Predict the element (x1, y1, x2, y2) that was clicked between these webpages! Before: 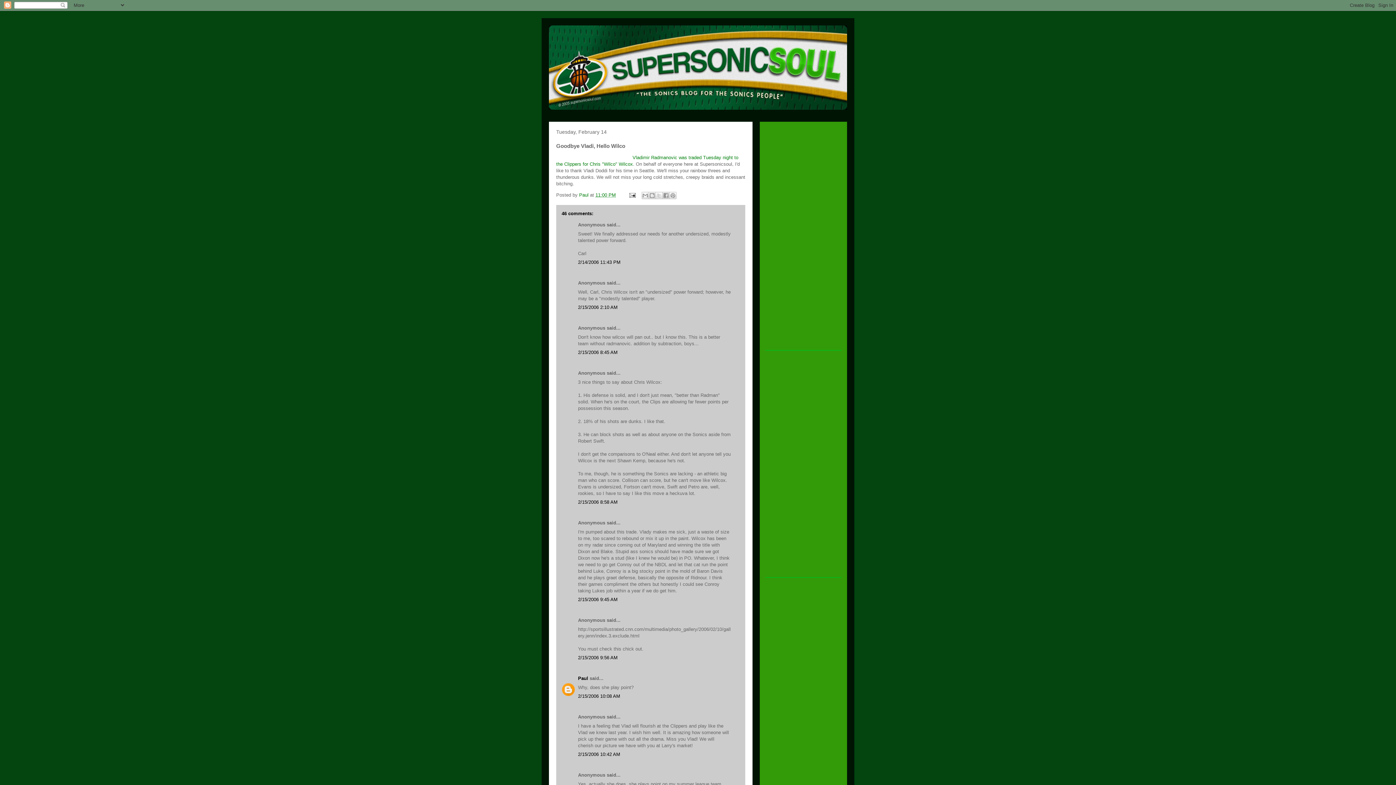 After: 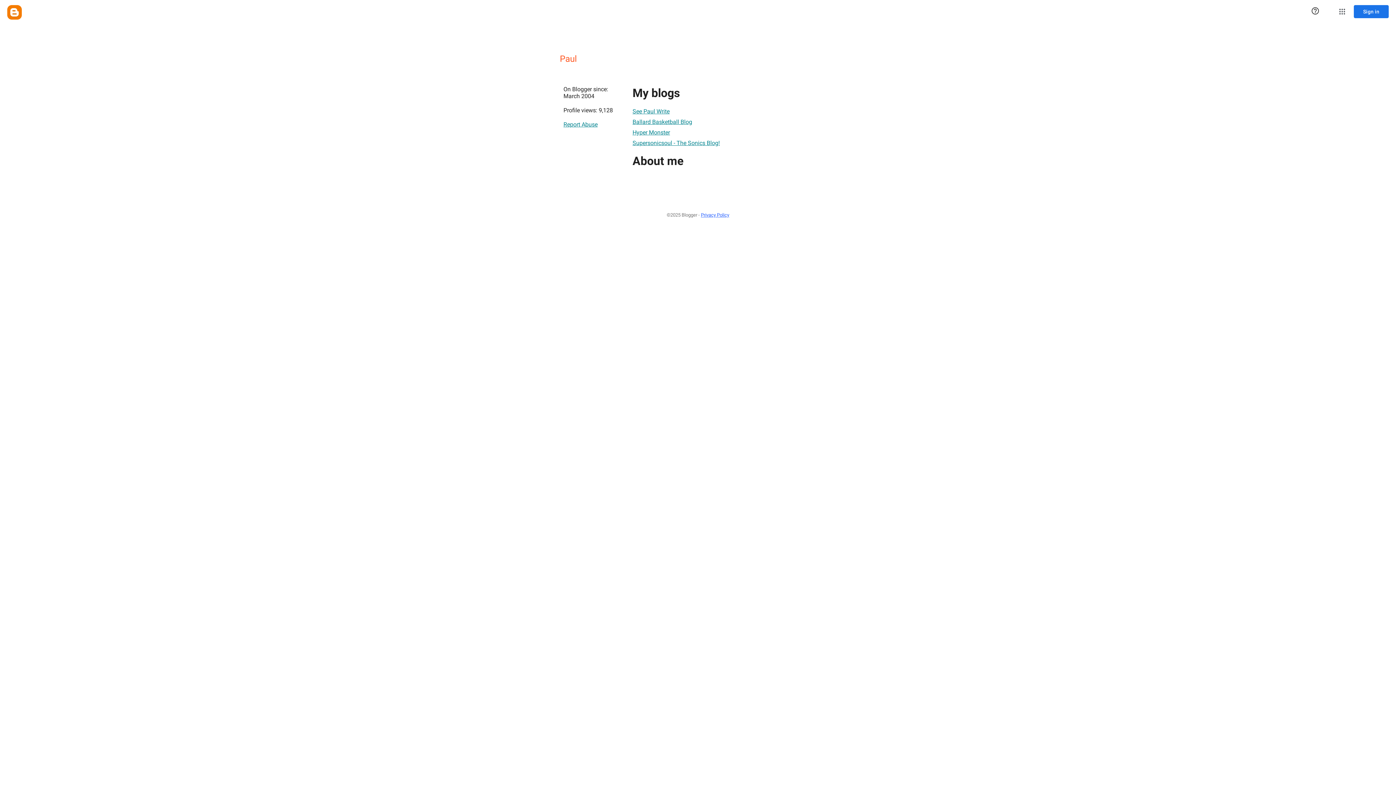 Action: label: Paul bbox: (578, 676, 588, 681)